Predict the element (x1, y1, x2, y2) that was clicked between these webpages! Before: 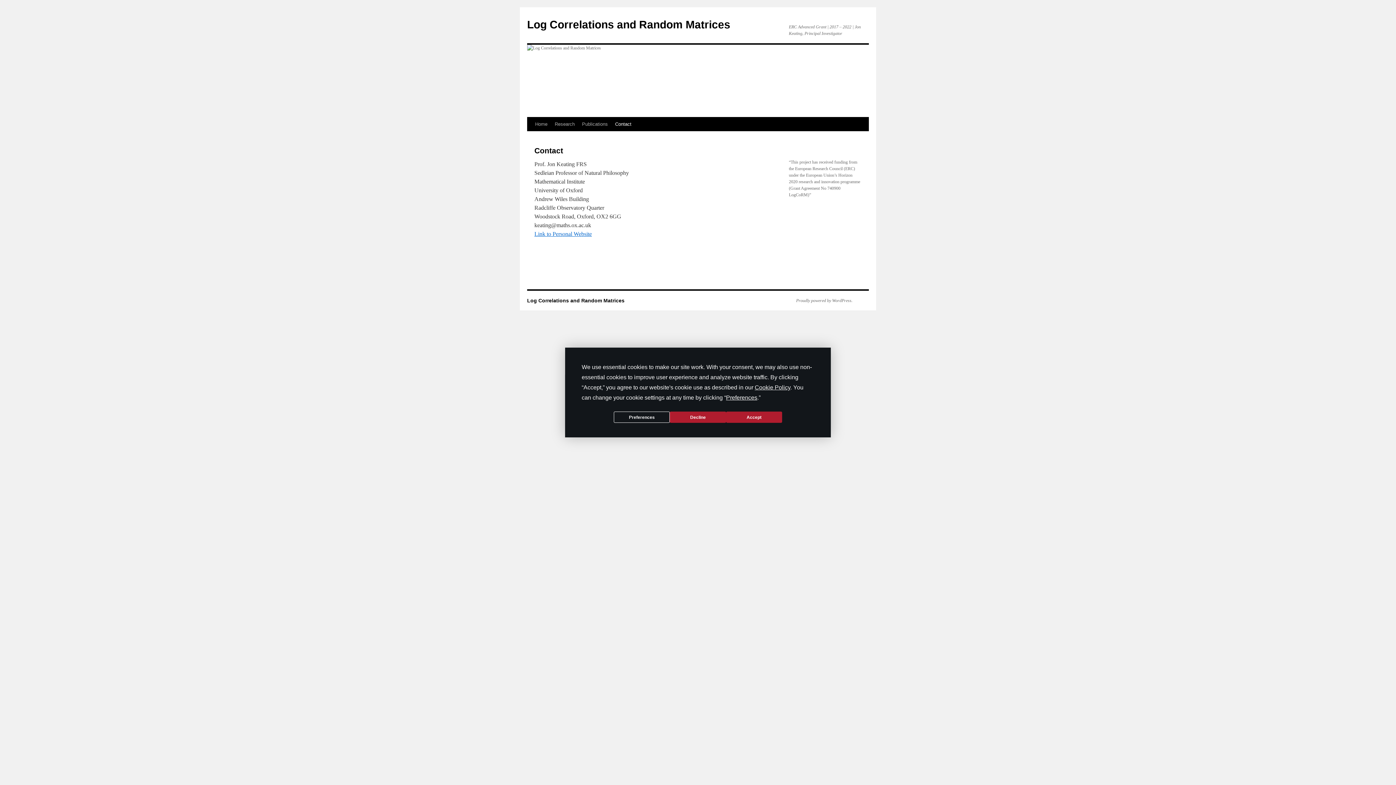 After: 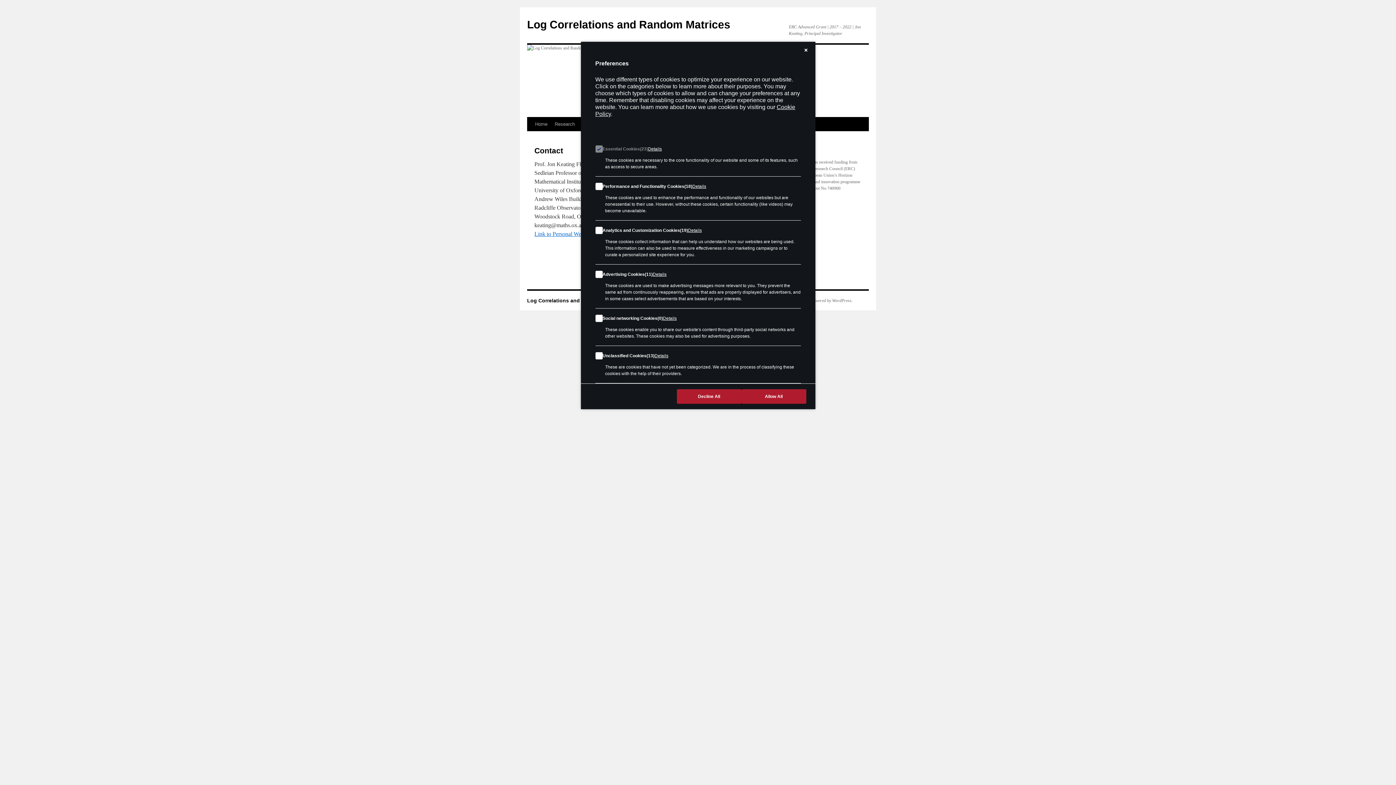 Action: label: Preferences bbox: (726, 394, 757, 400)